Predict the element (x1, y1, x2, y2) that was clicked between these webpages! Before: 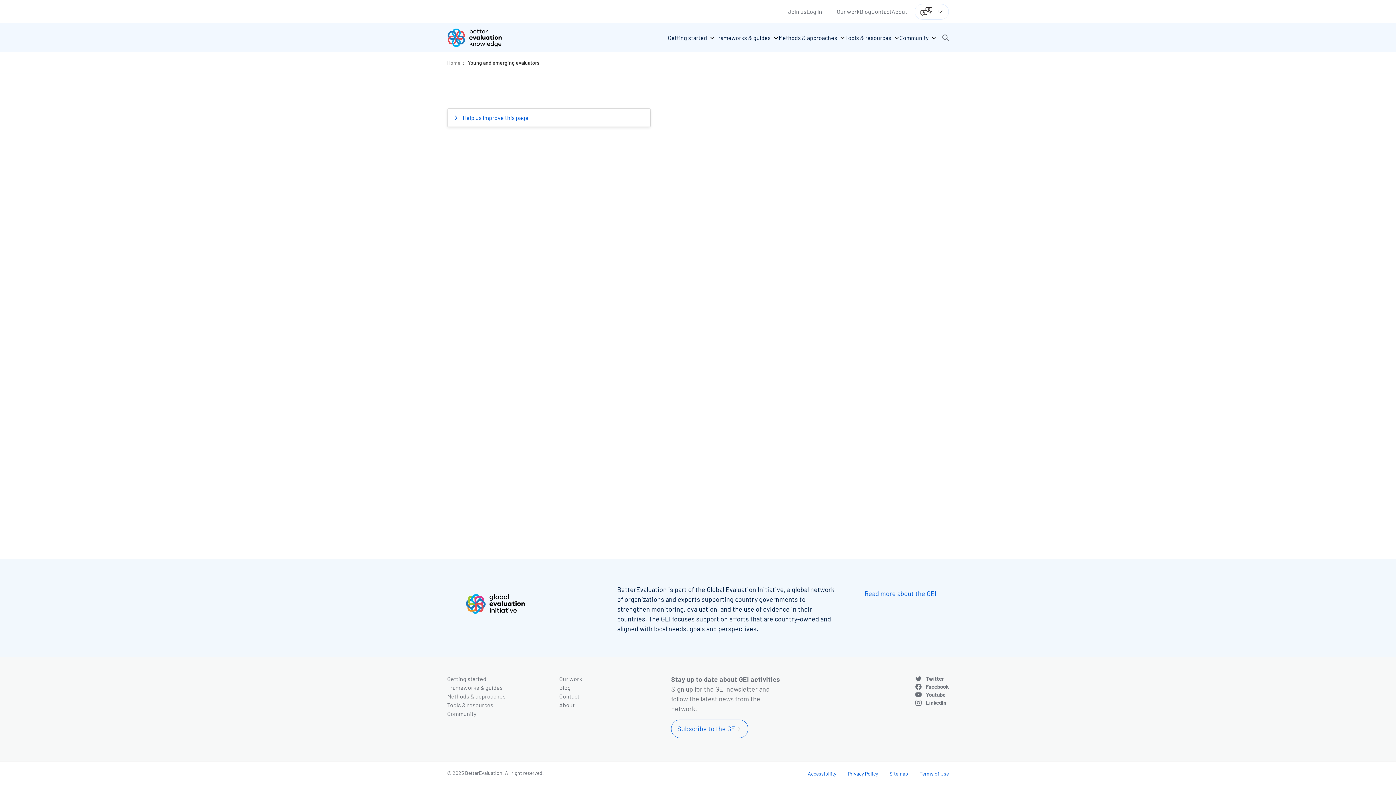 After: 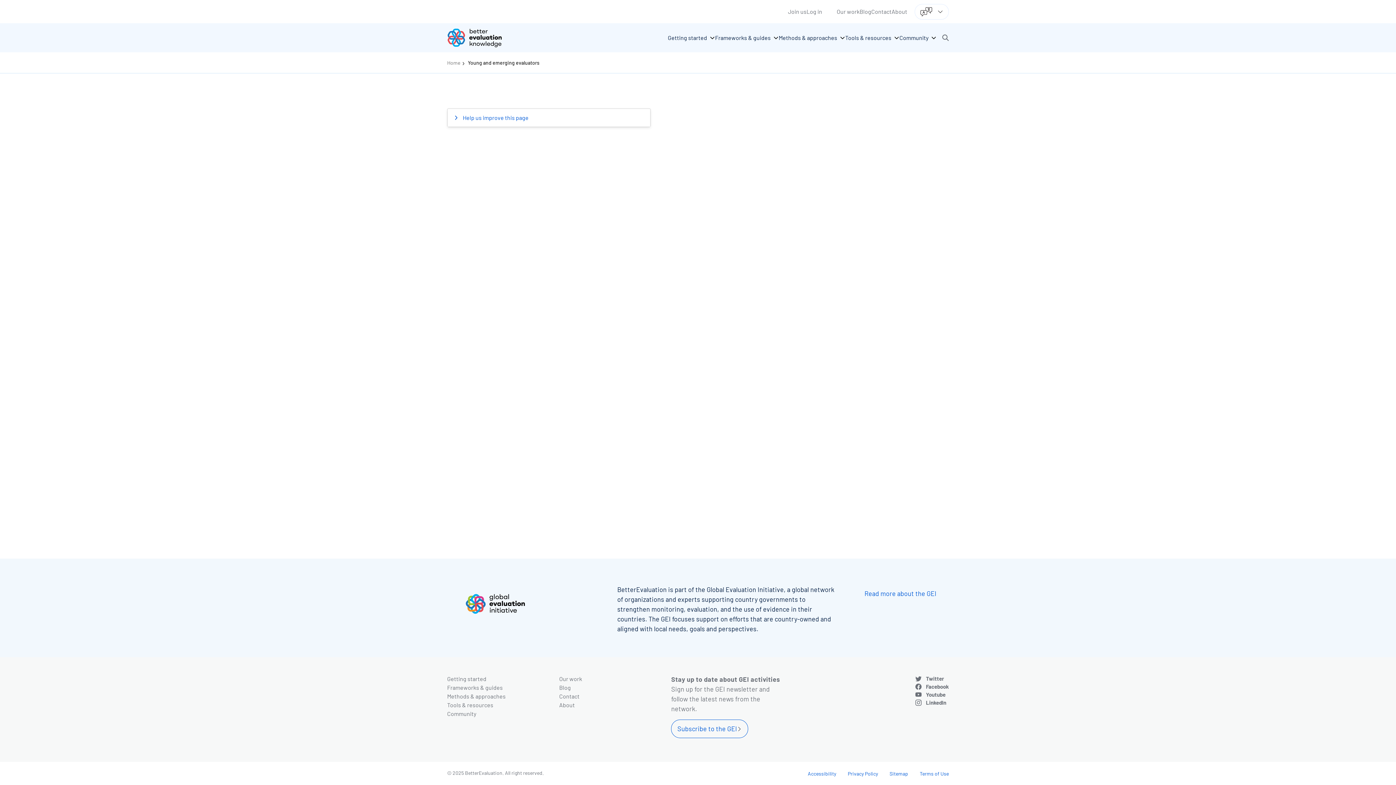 Action: bbox: (468, 59, 539, 65) label: Young and emerging evaluators